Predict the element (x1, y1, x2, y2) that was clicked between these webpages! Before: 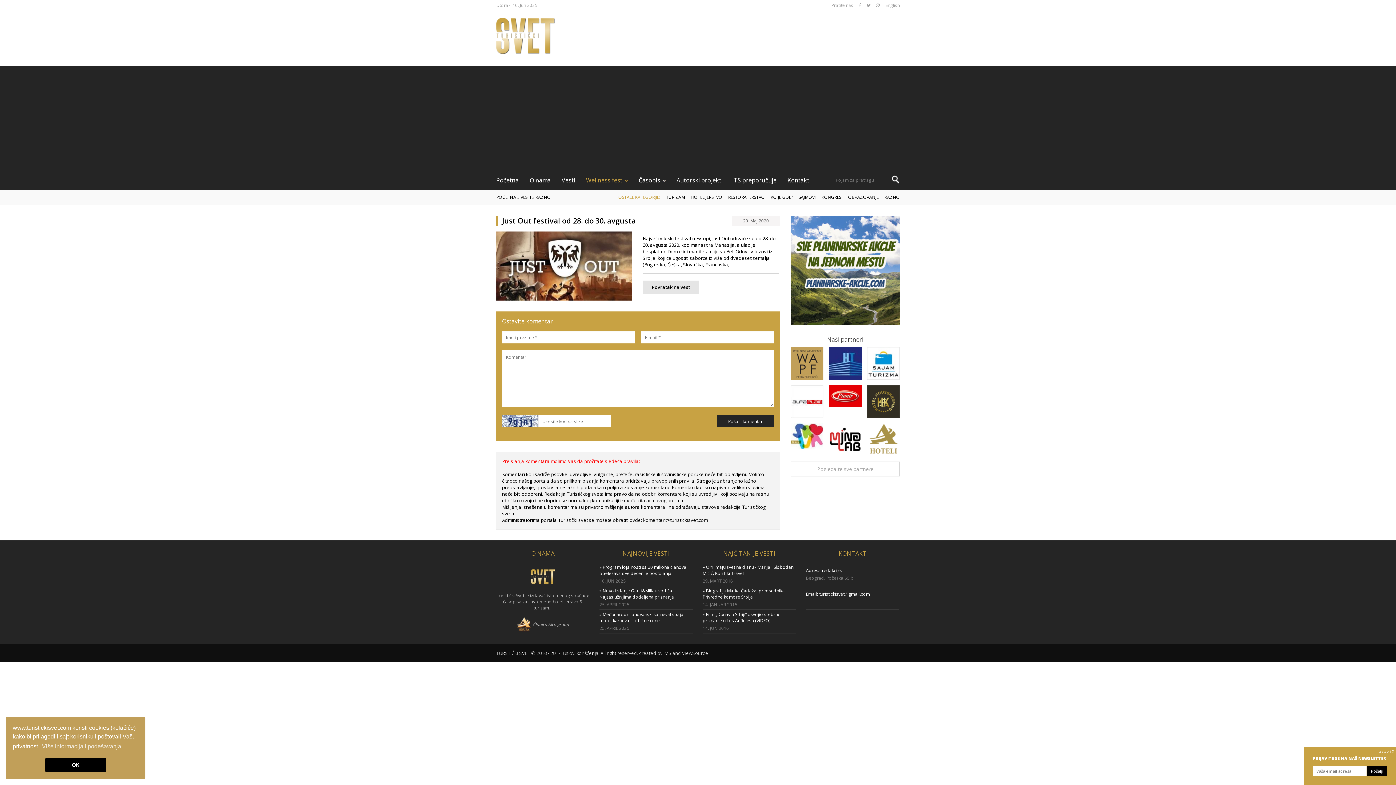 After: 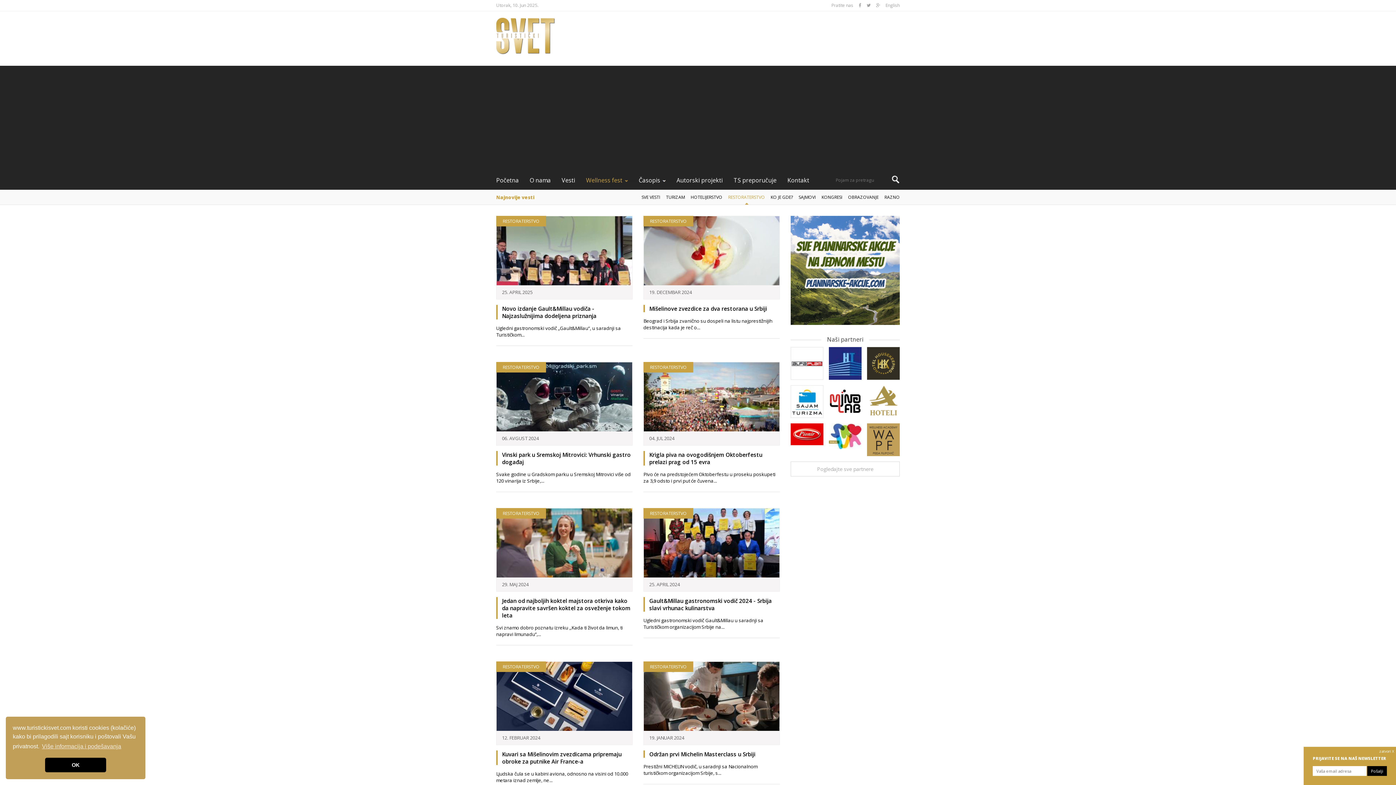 Action: bbox: (728, 190, 765, 204) label: RESTORATERSTVO